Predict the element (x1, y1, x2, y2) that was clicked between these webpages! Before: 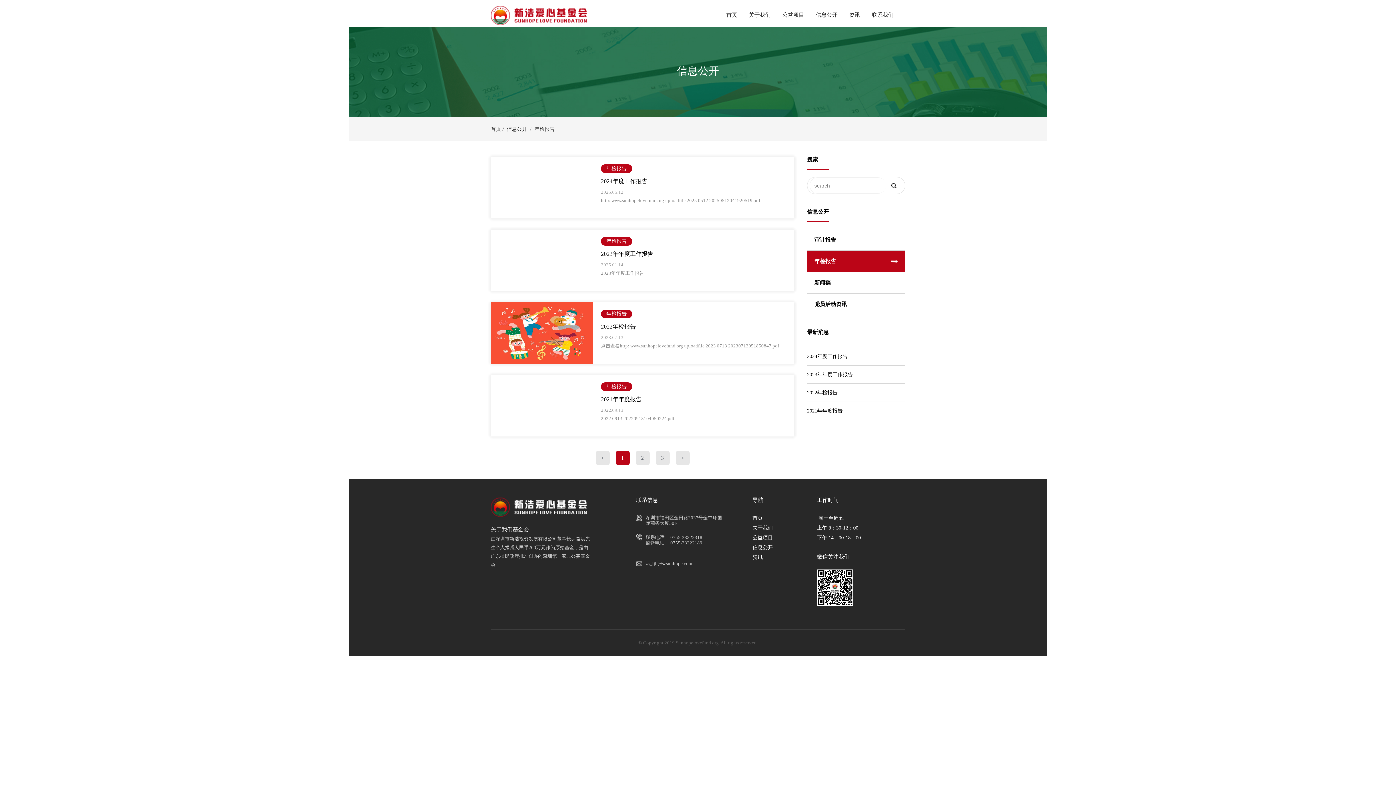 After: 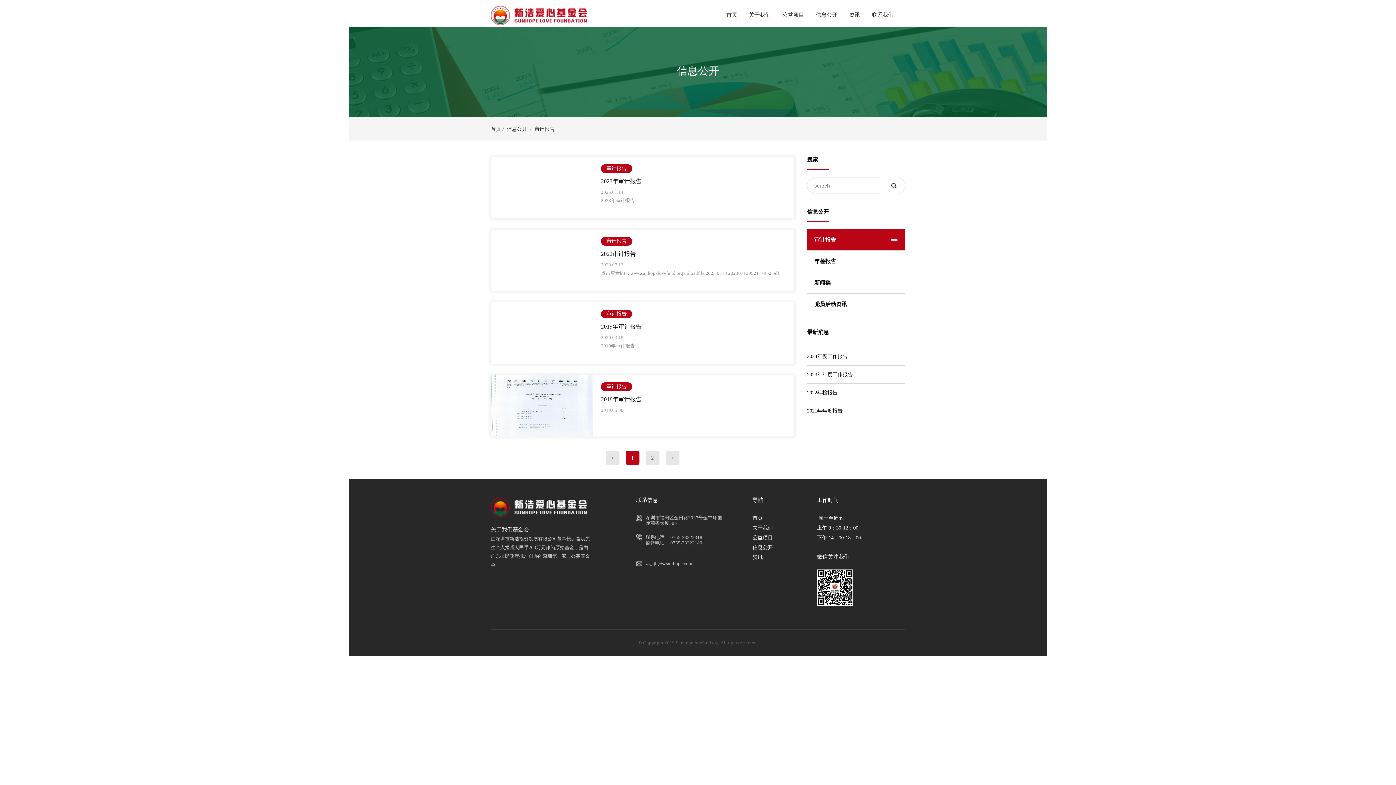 Action: label: 审计报告 bbox: (807, 229, 905, 250)